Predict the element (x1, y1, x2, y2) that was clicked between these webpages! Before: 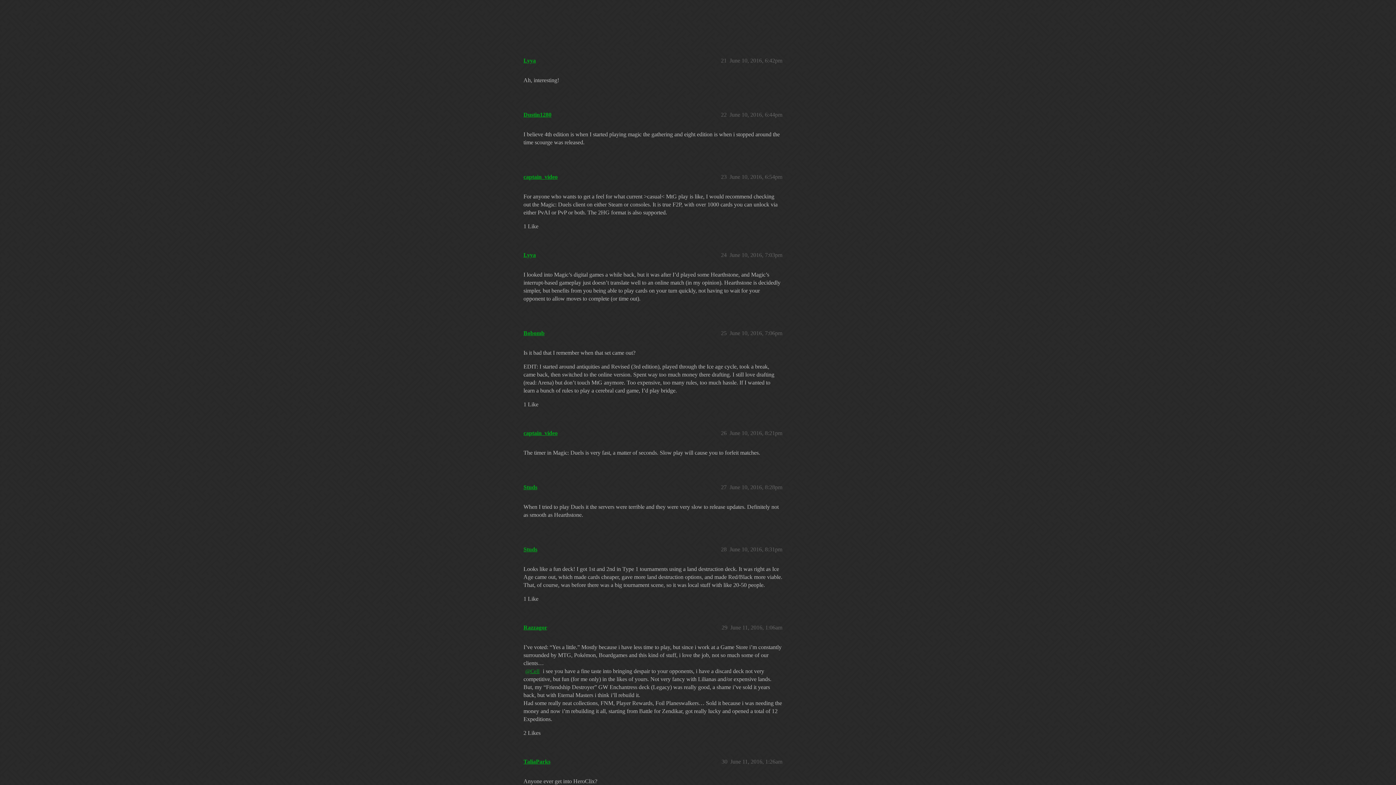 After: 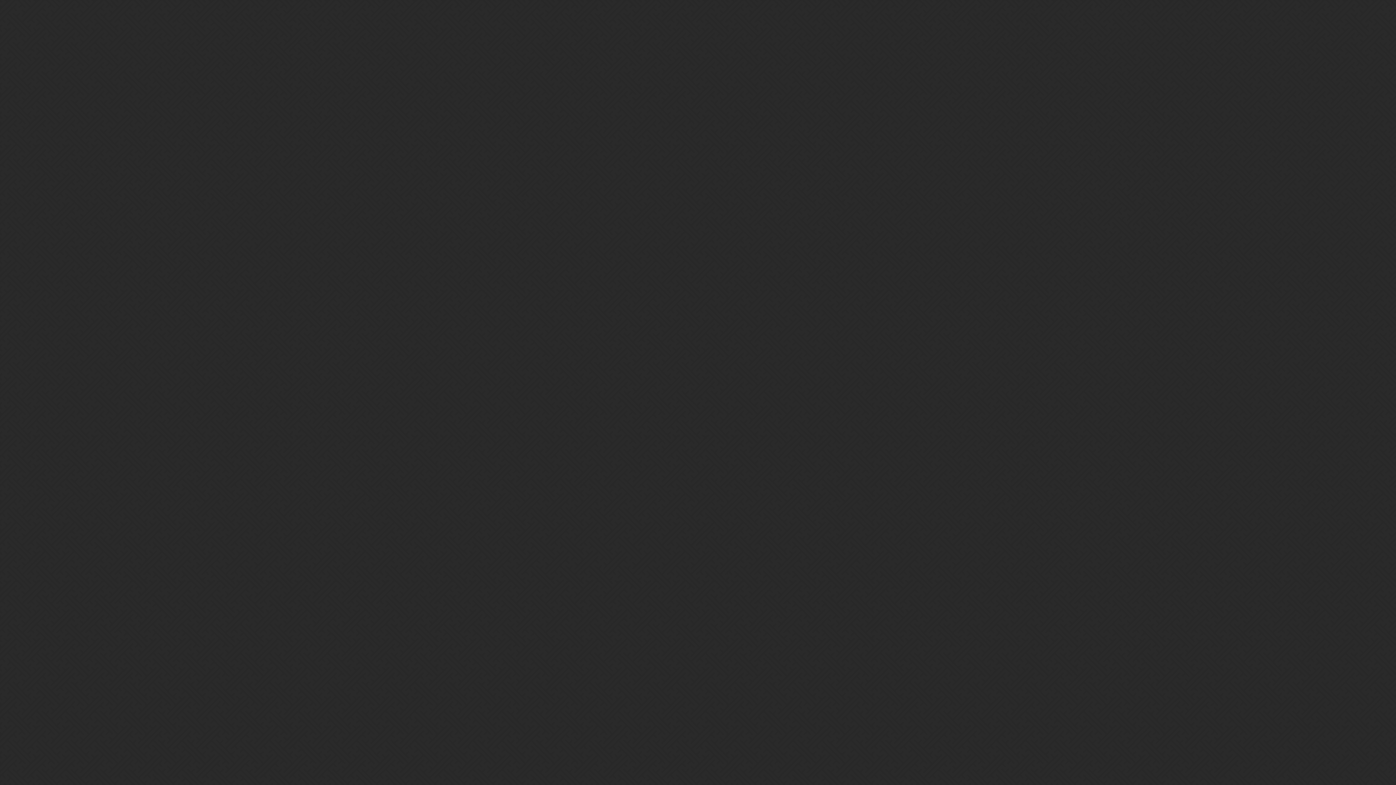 Action: label: TaliaParks bbox: (523, 758, 550, 765)